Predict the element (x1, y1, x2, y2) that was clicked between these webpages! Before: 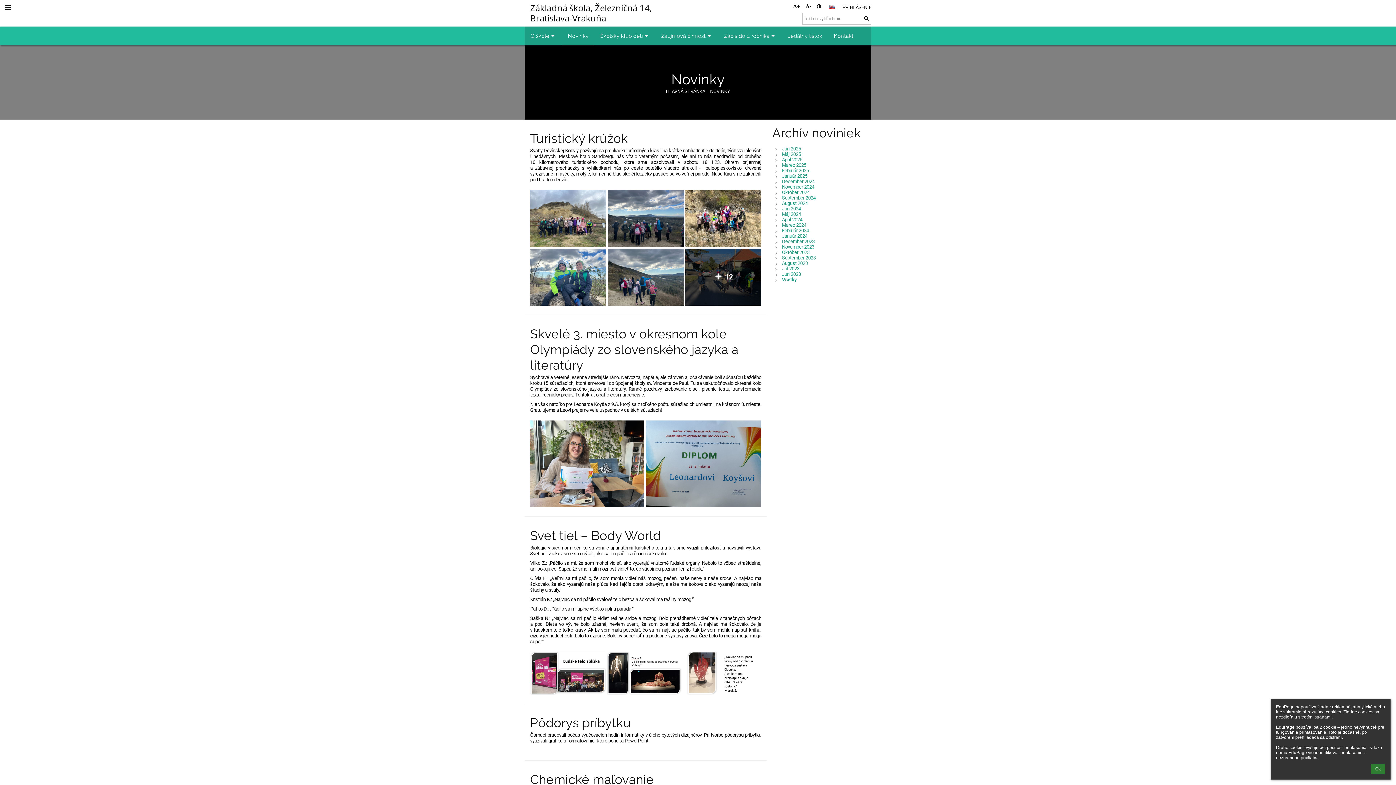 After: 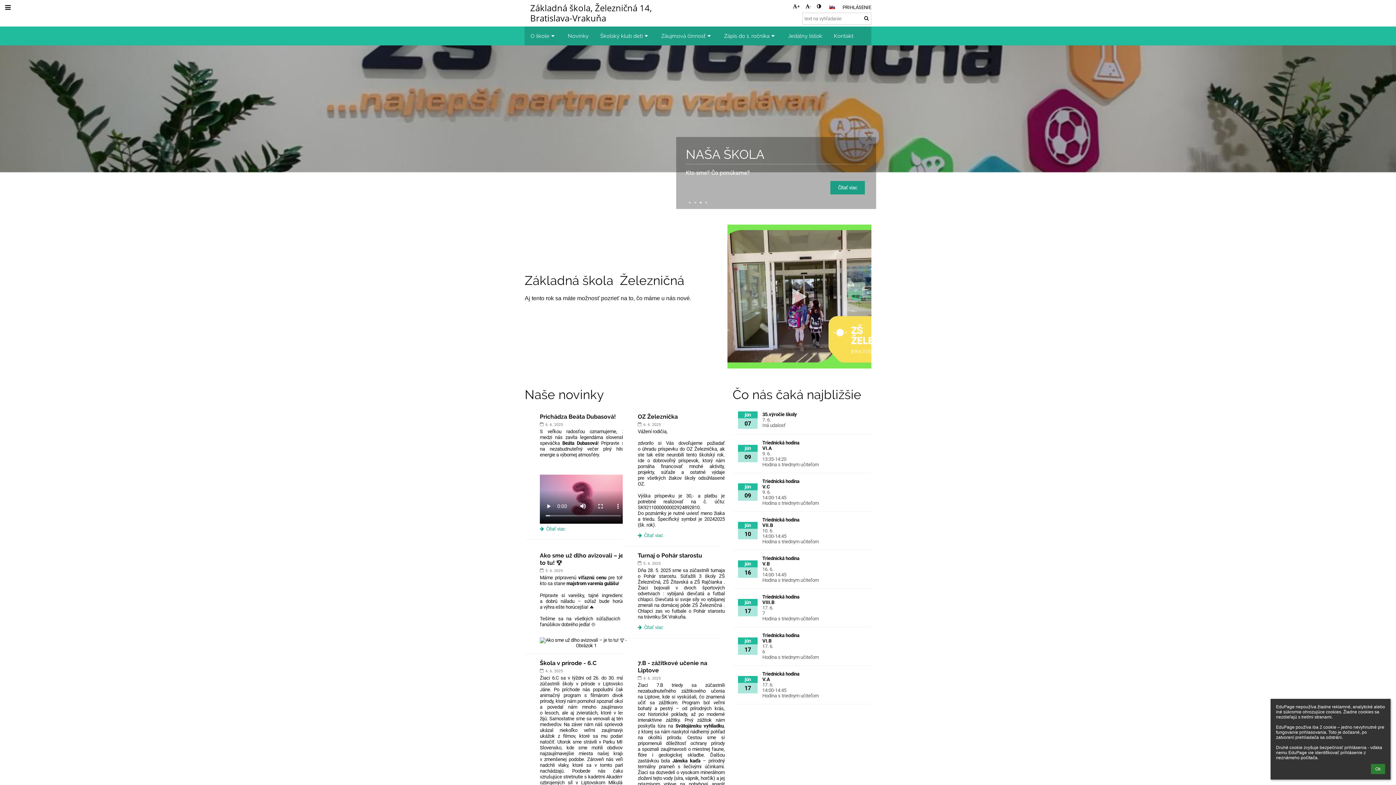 Action: bbox: (524, 2, 734, 23) label: Základná škola, Železničná 14, Bratislava-Vrakuňa